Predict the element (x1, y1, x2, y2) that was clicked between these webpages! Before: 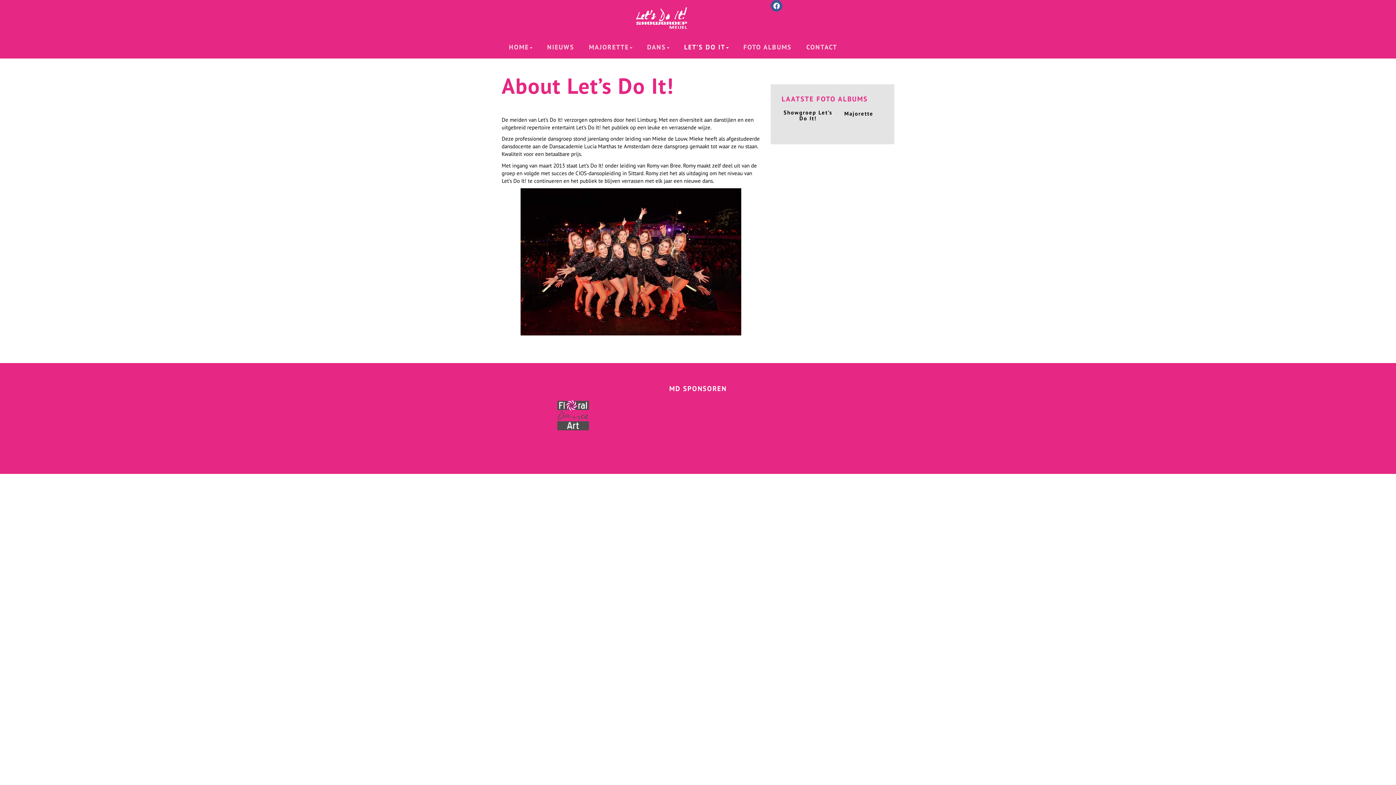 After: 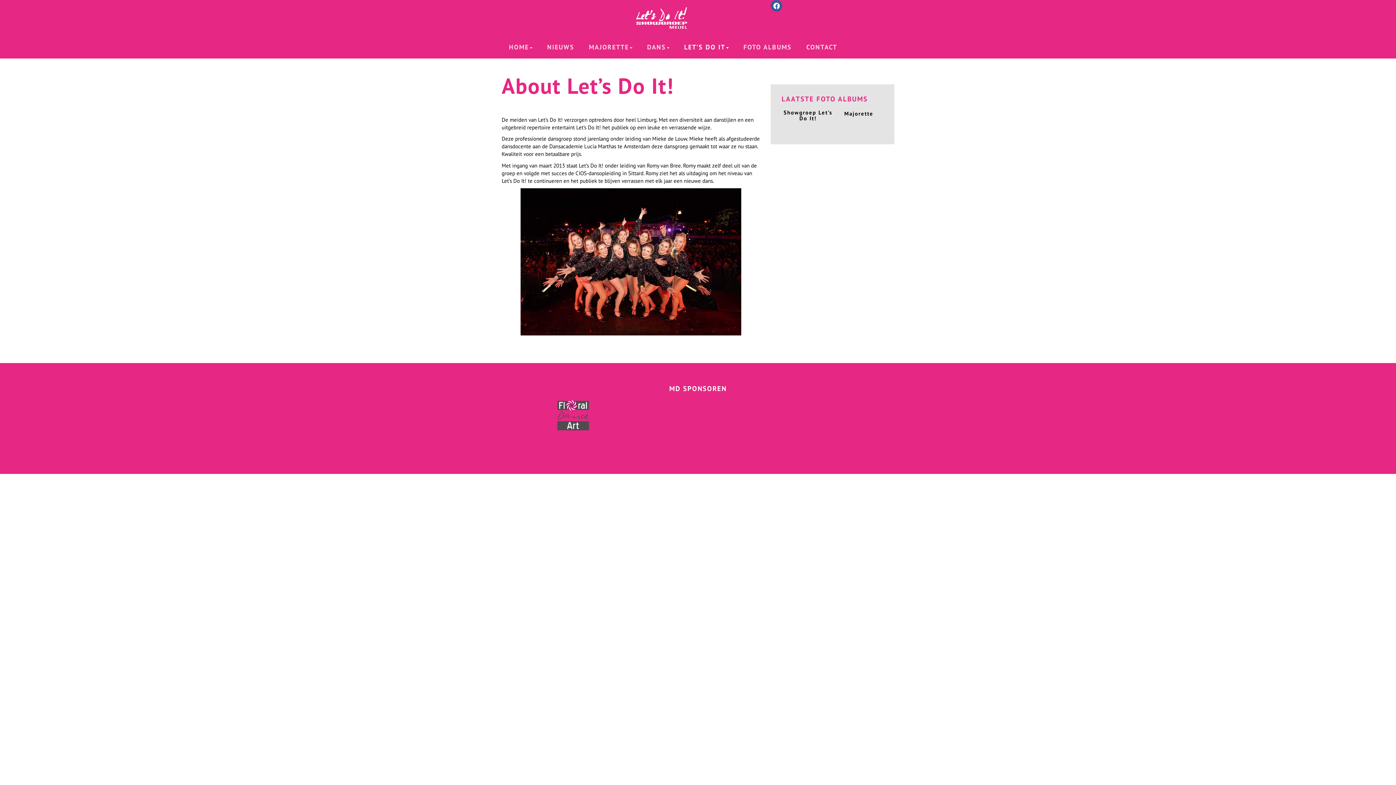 Action: bbox: (557, 413, 588, 420)